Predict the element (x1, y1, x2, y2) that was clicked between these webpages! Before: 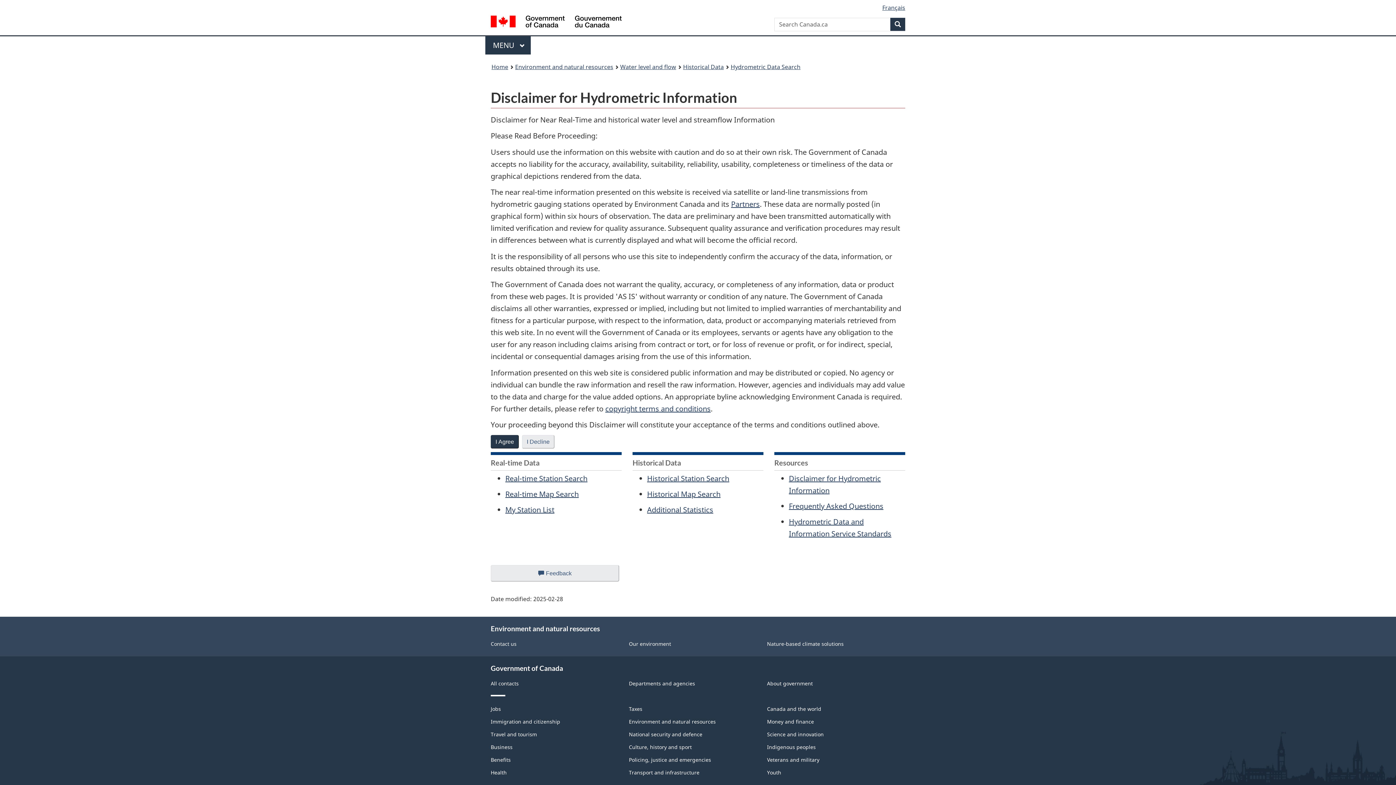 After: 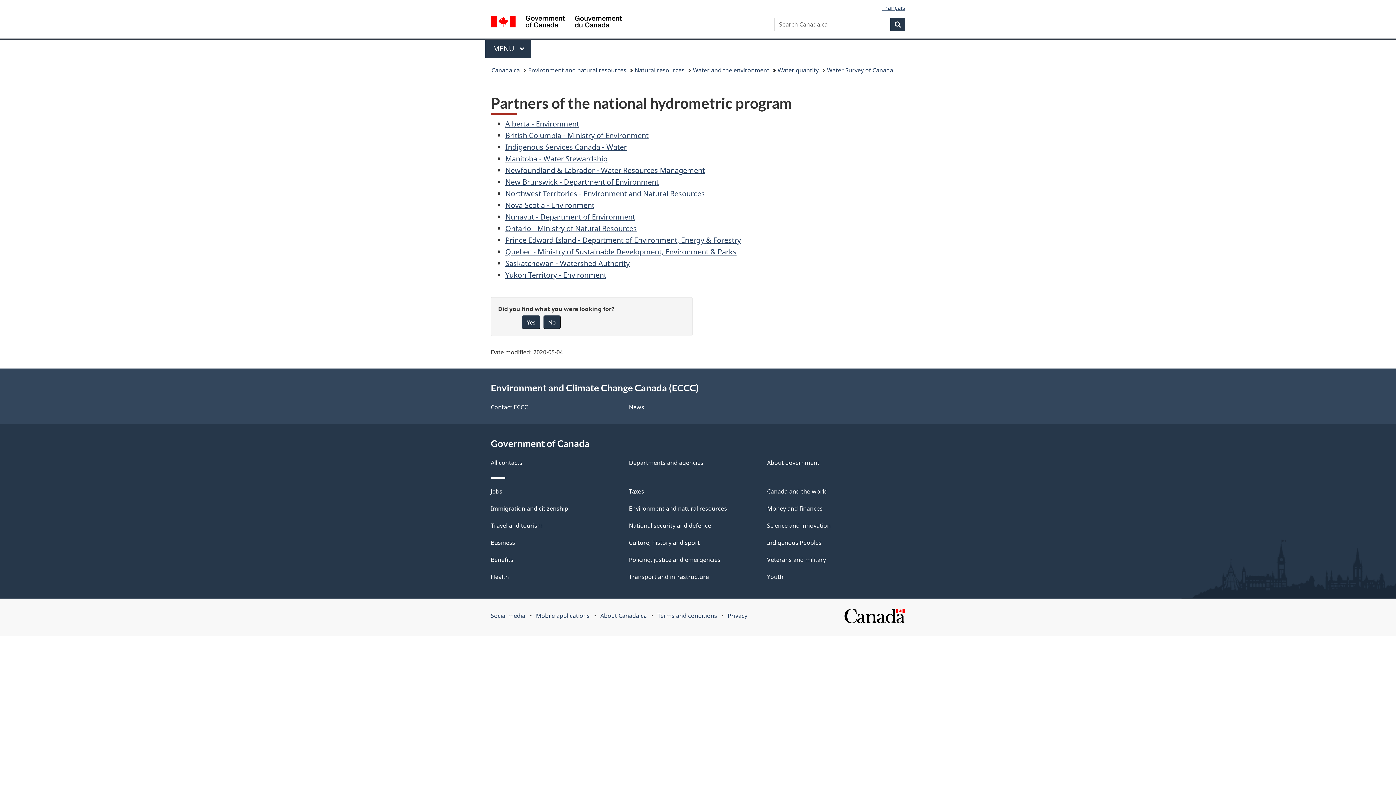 Action: label: Partners bbox: (731, 199, 760, 209)